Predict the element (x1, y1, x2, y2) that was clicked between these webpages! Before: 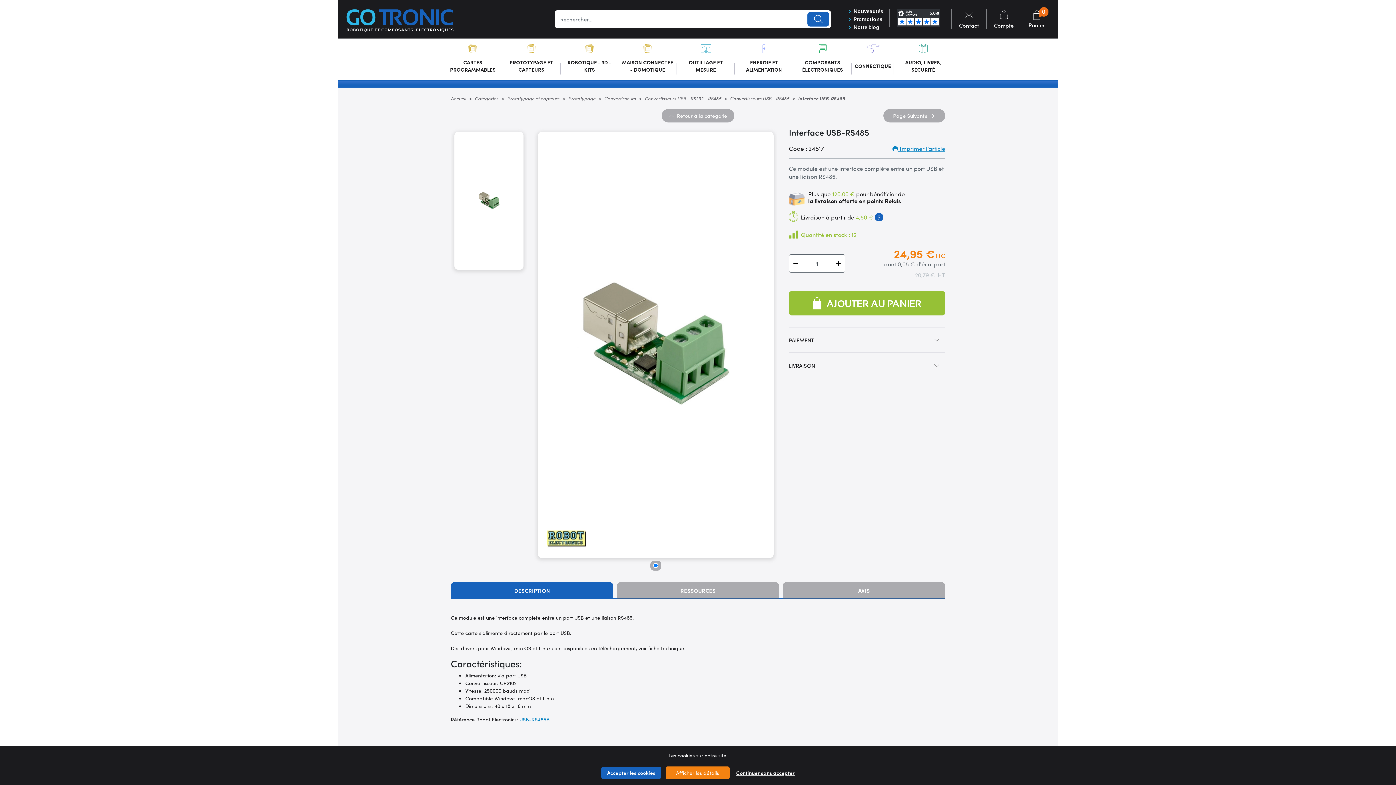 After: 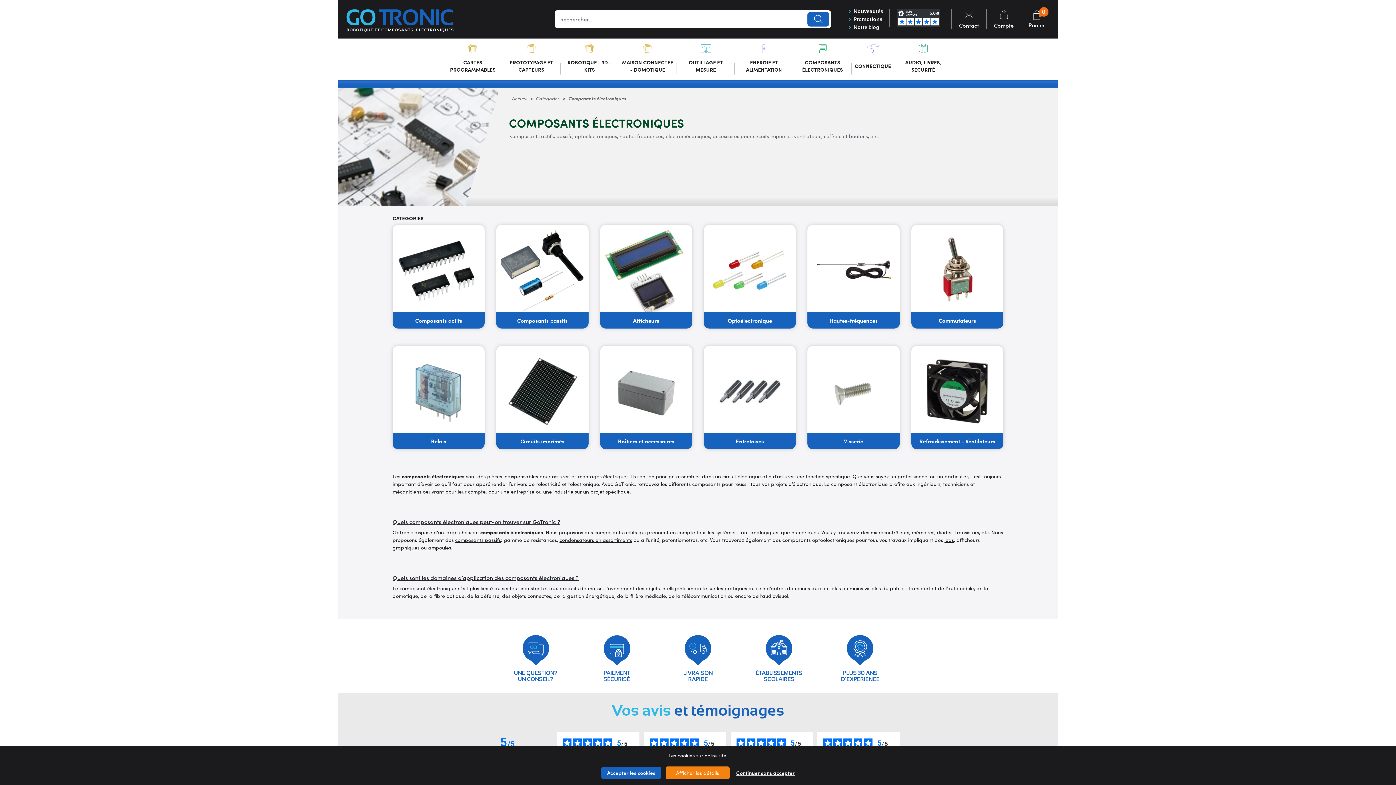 Action: bbox: (793, 38, 852, 80) label: COMPOSANTS ÉLECTRONIQUES